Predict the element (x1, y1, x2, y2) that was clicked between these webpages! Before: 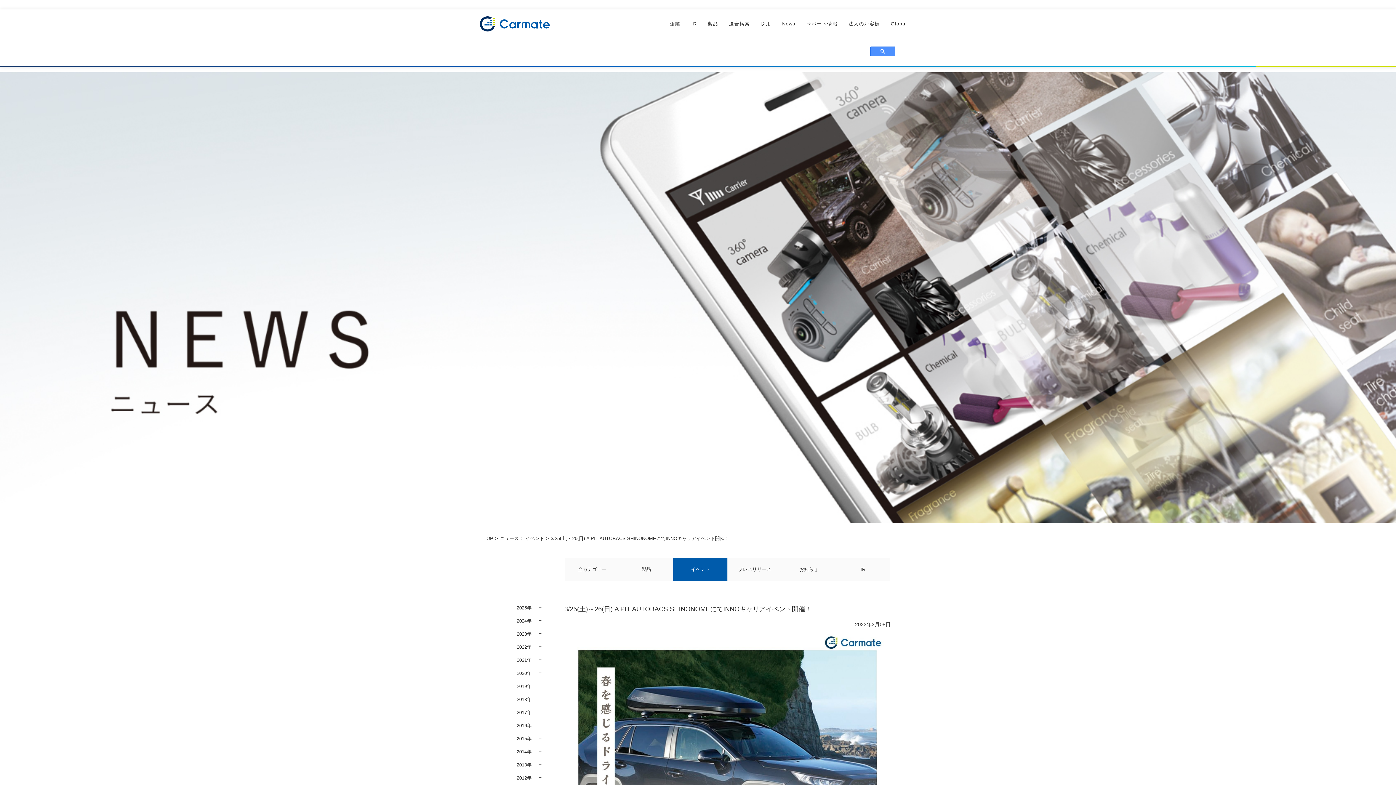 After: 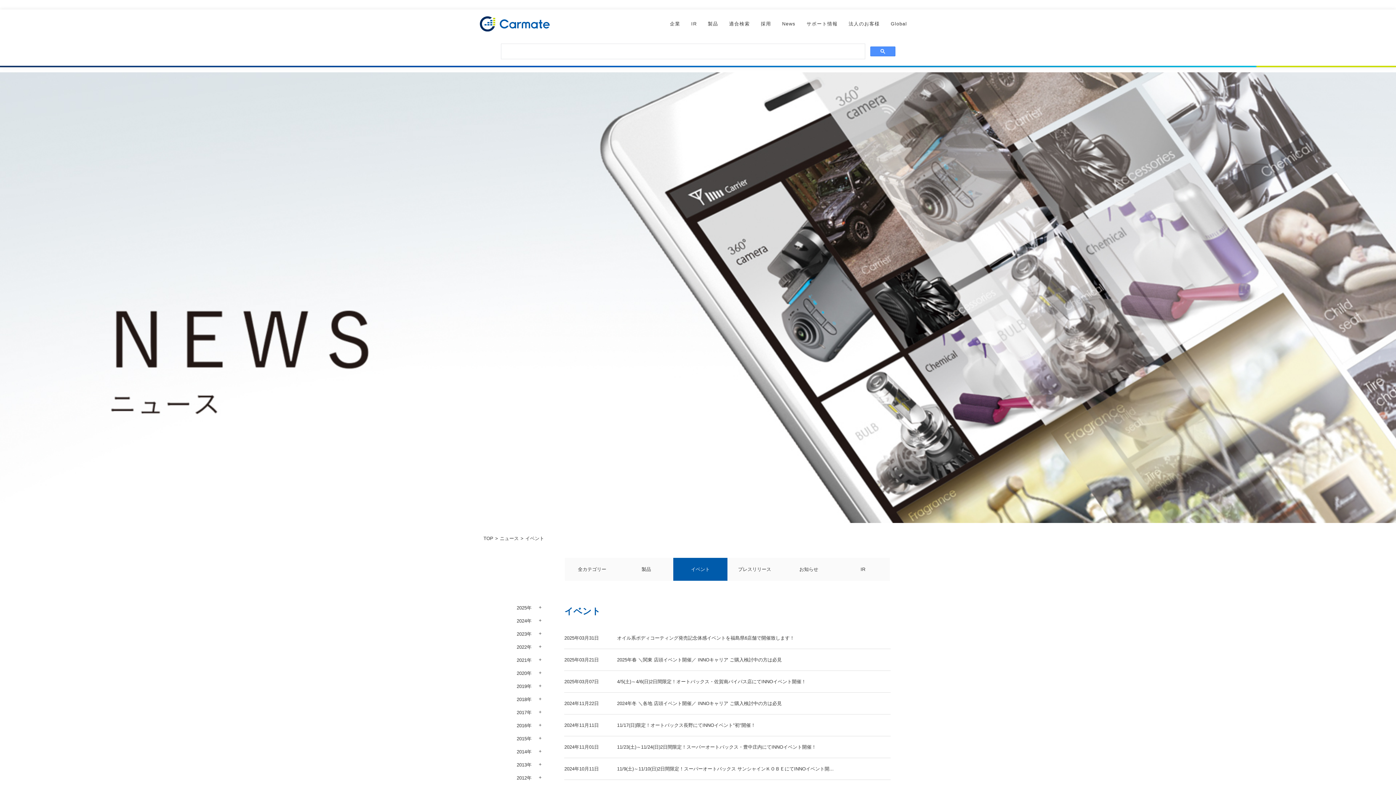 Action: label: イベント bbox: (673, 558, 727, 581)